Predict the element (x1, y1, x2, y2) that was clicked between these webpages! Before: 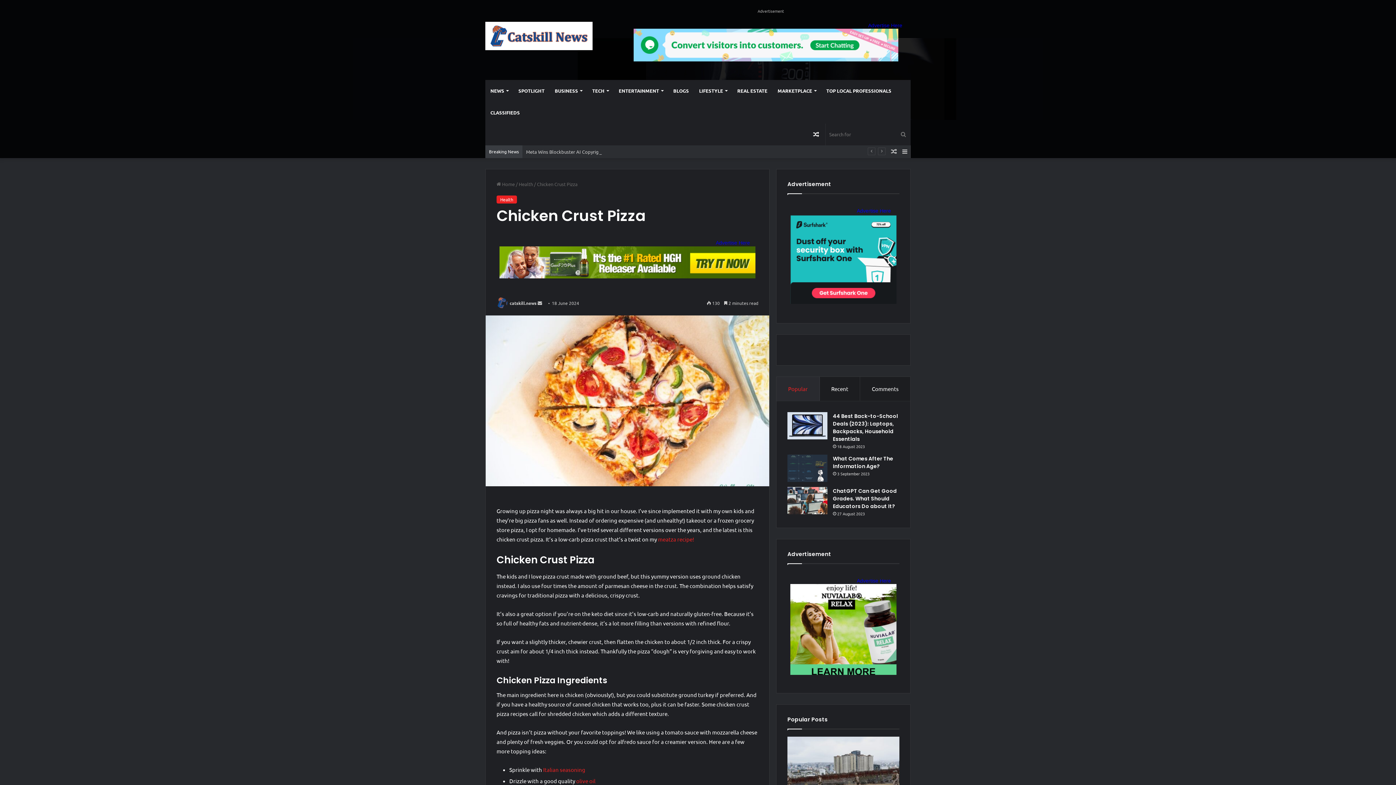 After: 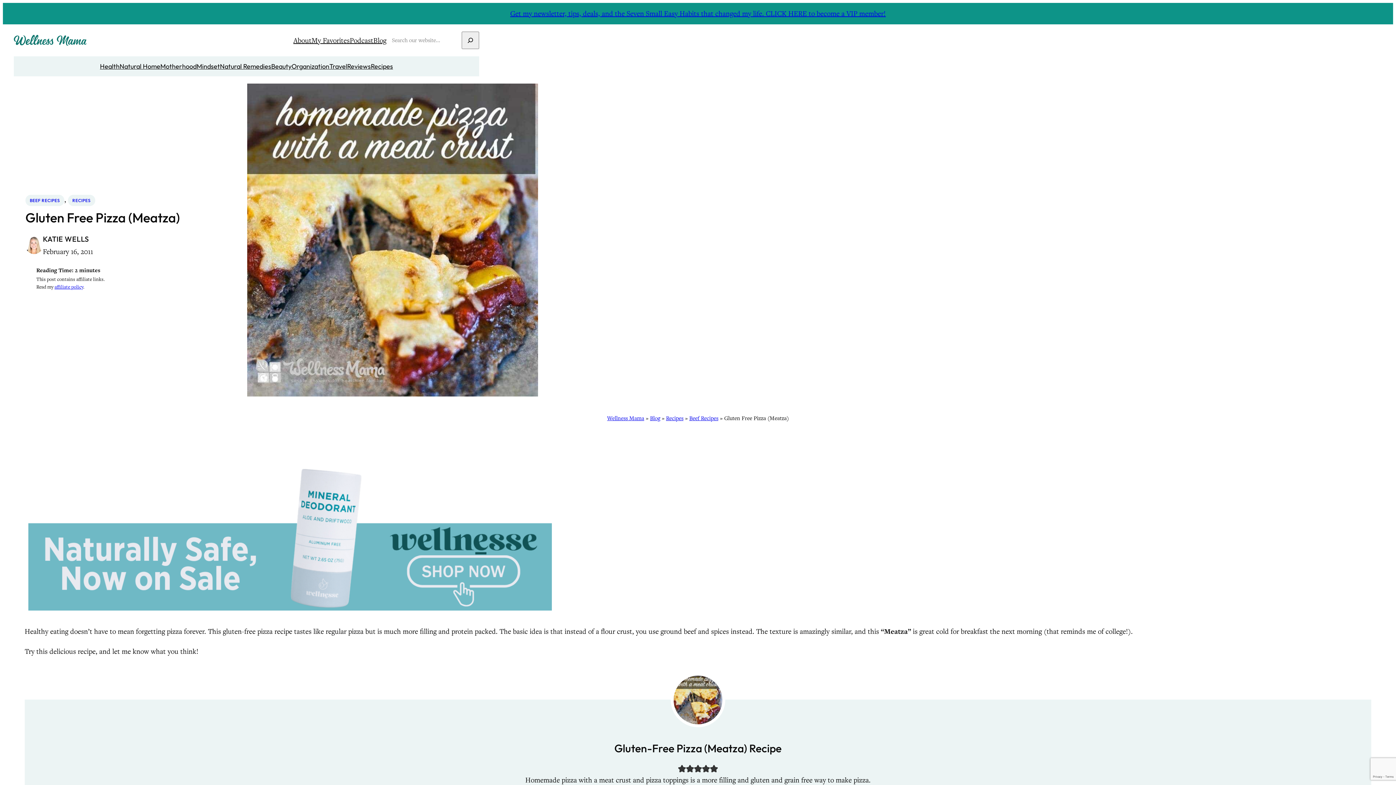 Action: label: meatza recipe! bbox: (658, 536, 694, 543)